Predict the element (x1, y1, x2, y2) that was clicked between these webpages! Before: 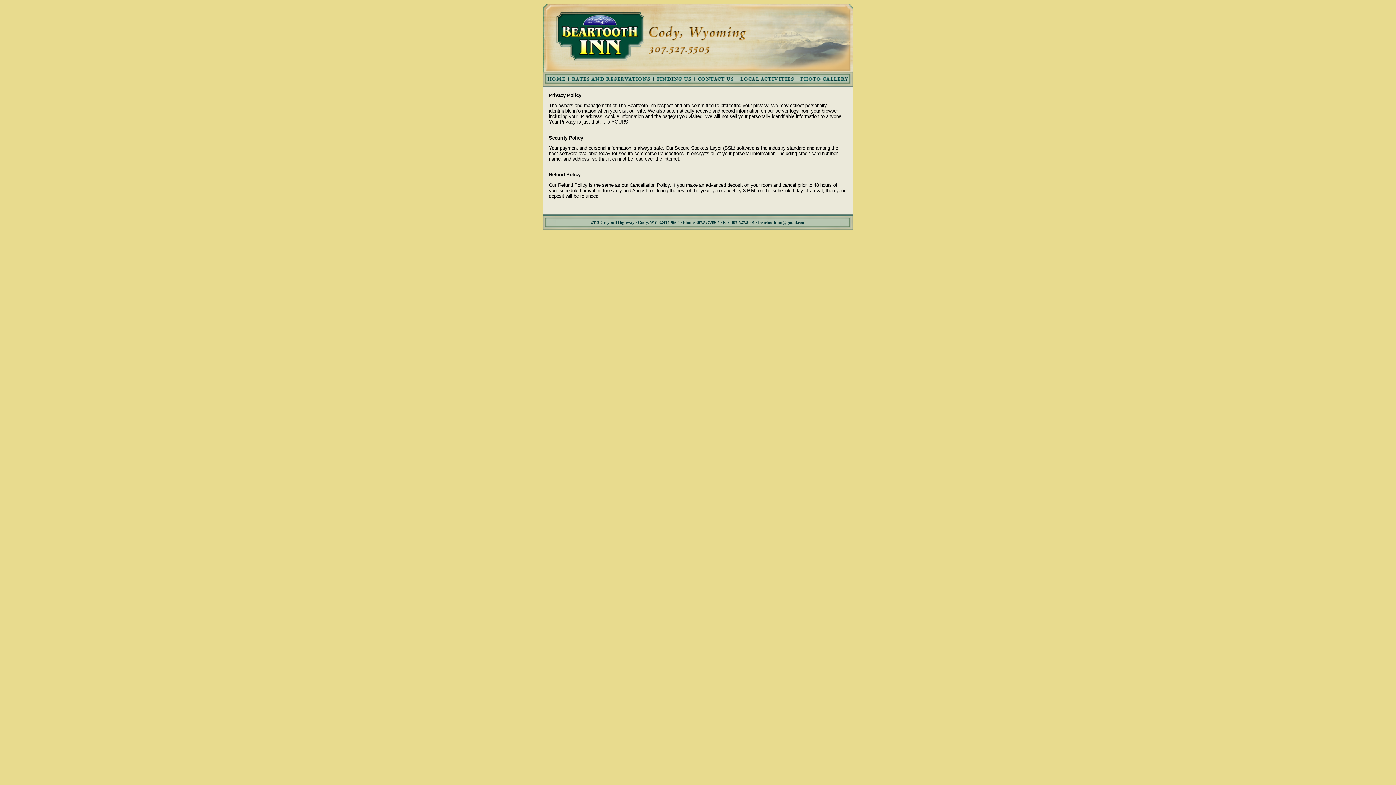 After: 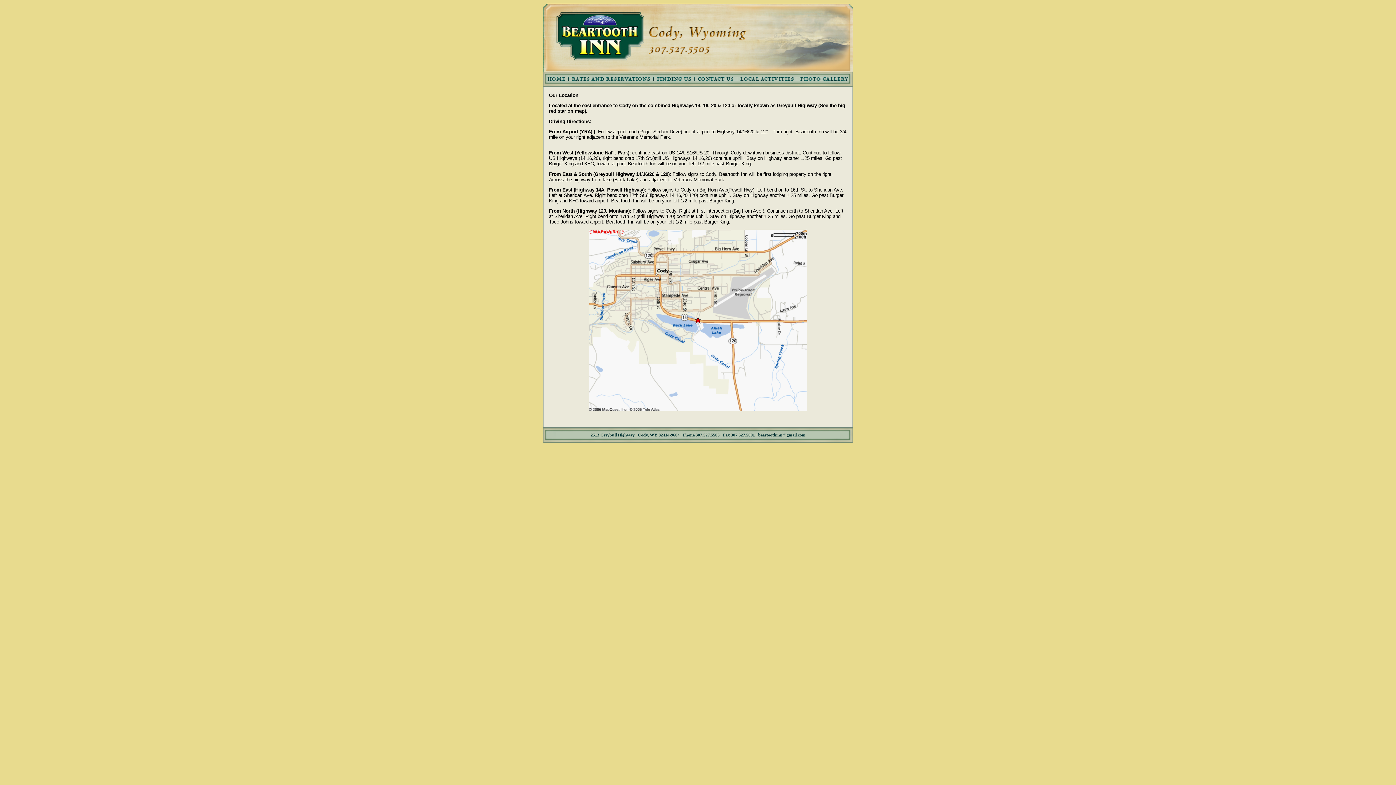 Action: bbox: (653, 75, 694, 81)